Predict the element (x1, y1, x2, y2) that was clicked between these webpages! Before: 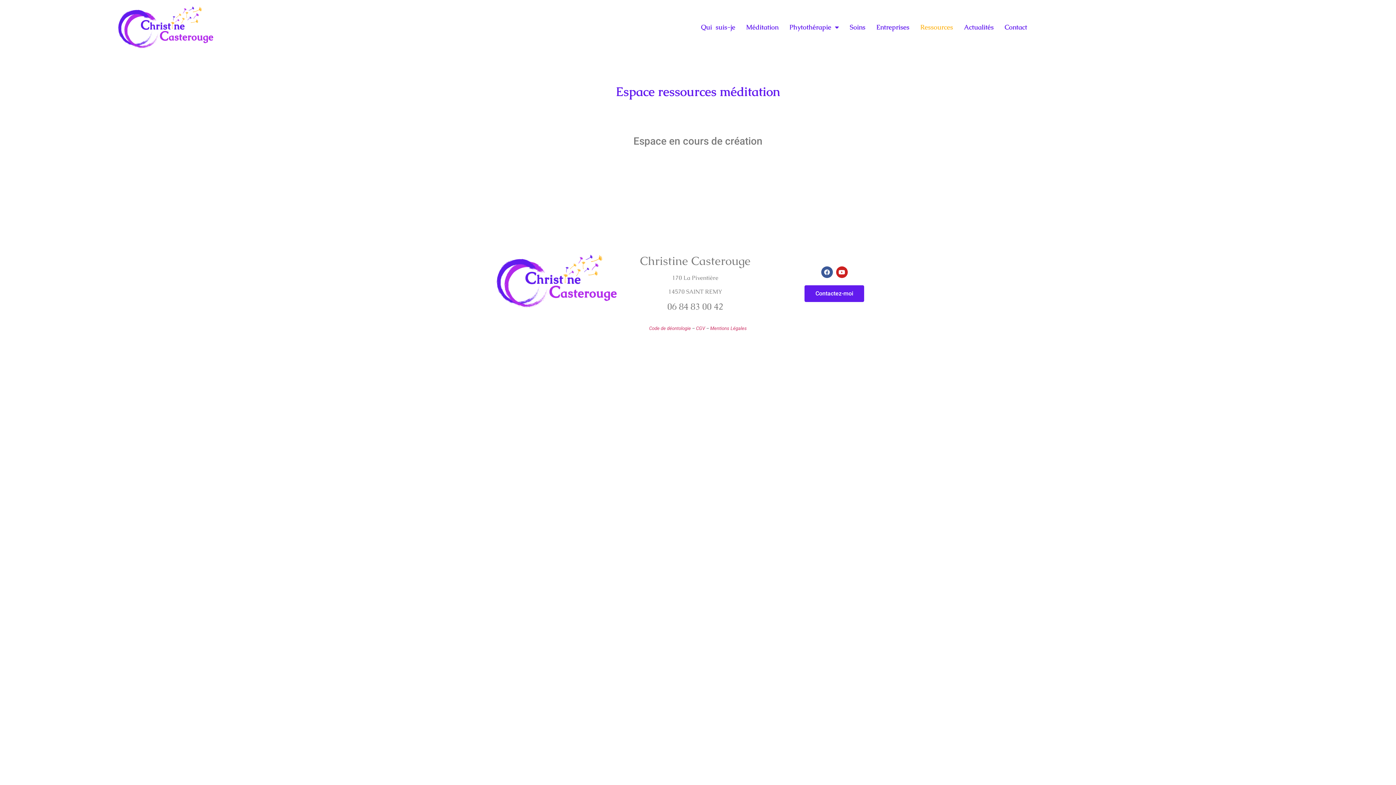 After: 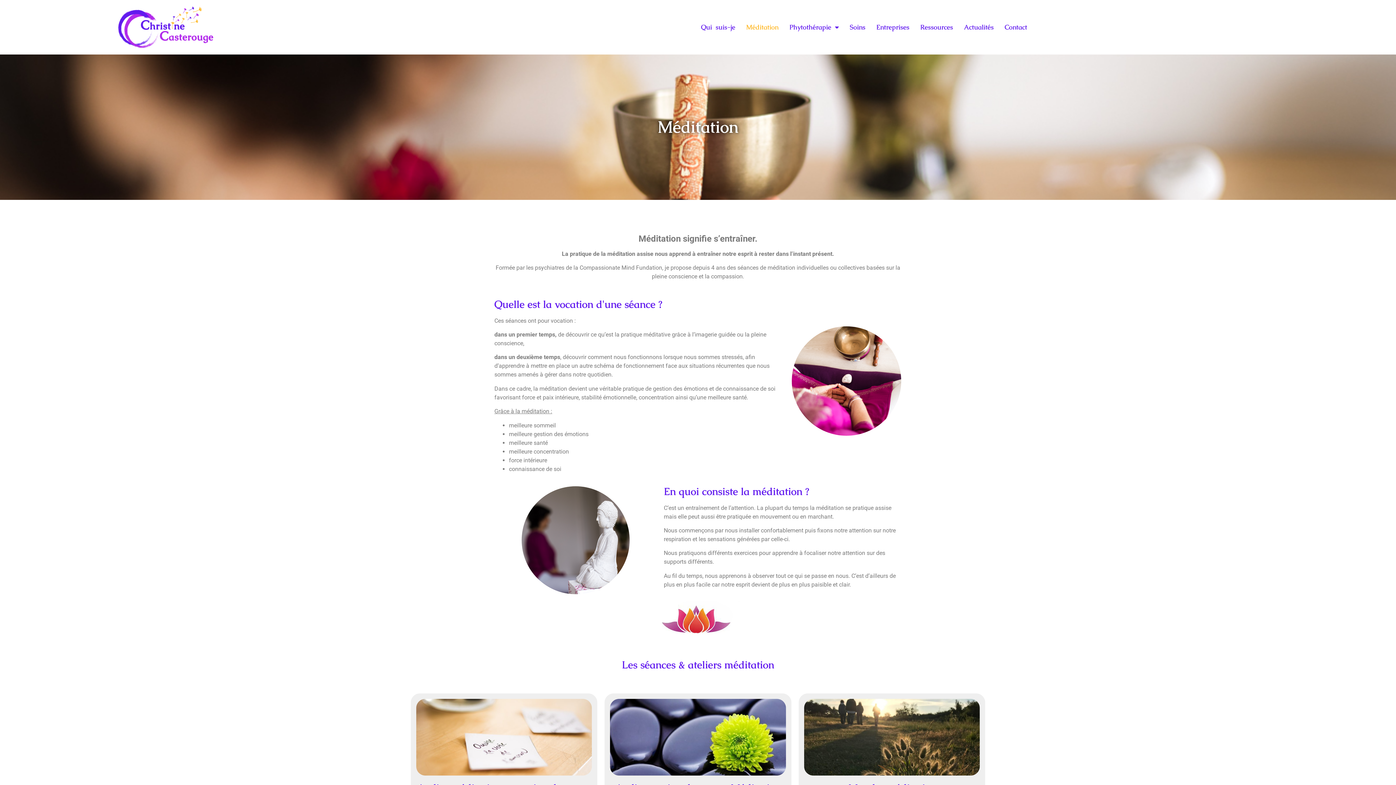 Action: bbox: (740, 23, 784, 30) label: Méditation